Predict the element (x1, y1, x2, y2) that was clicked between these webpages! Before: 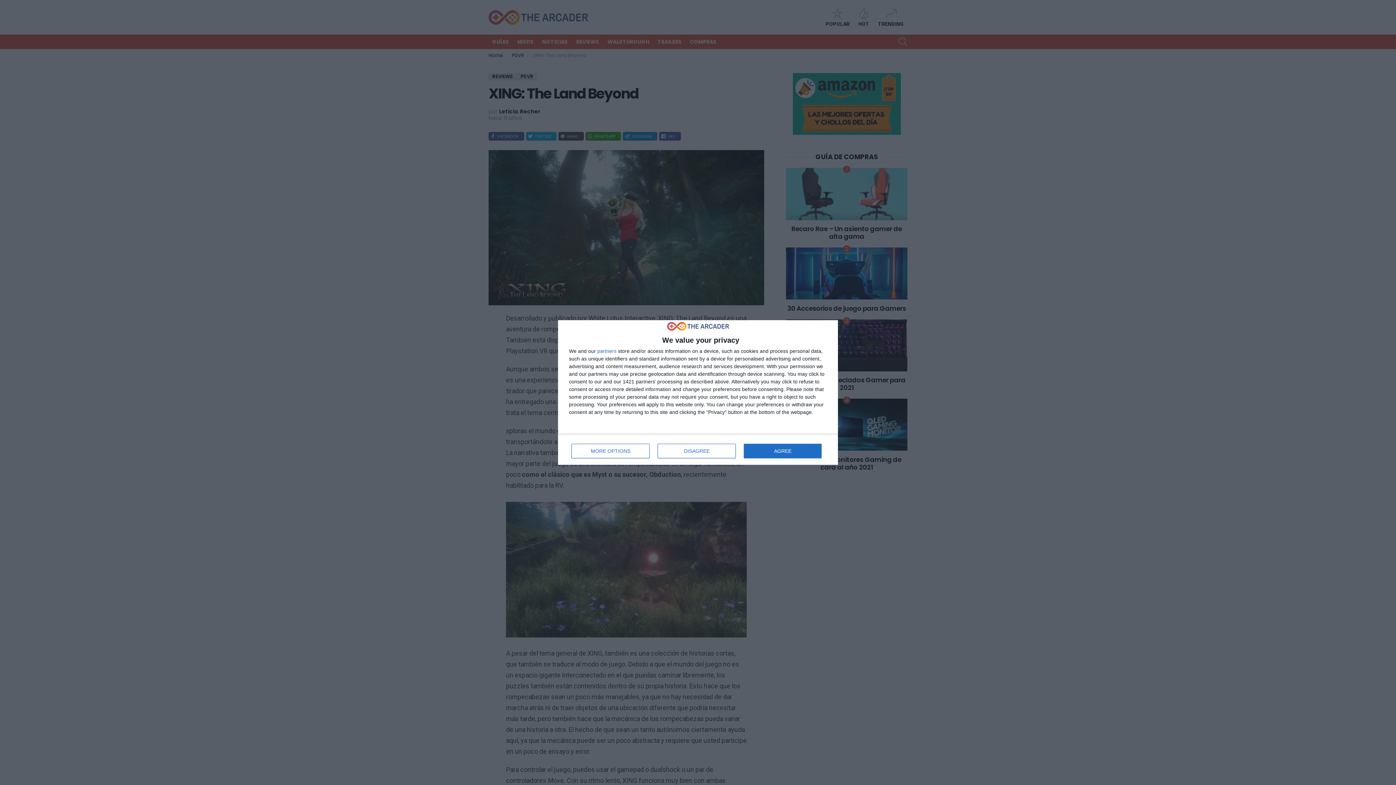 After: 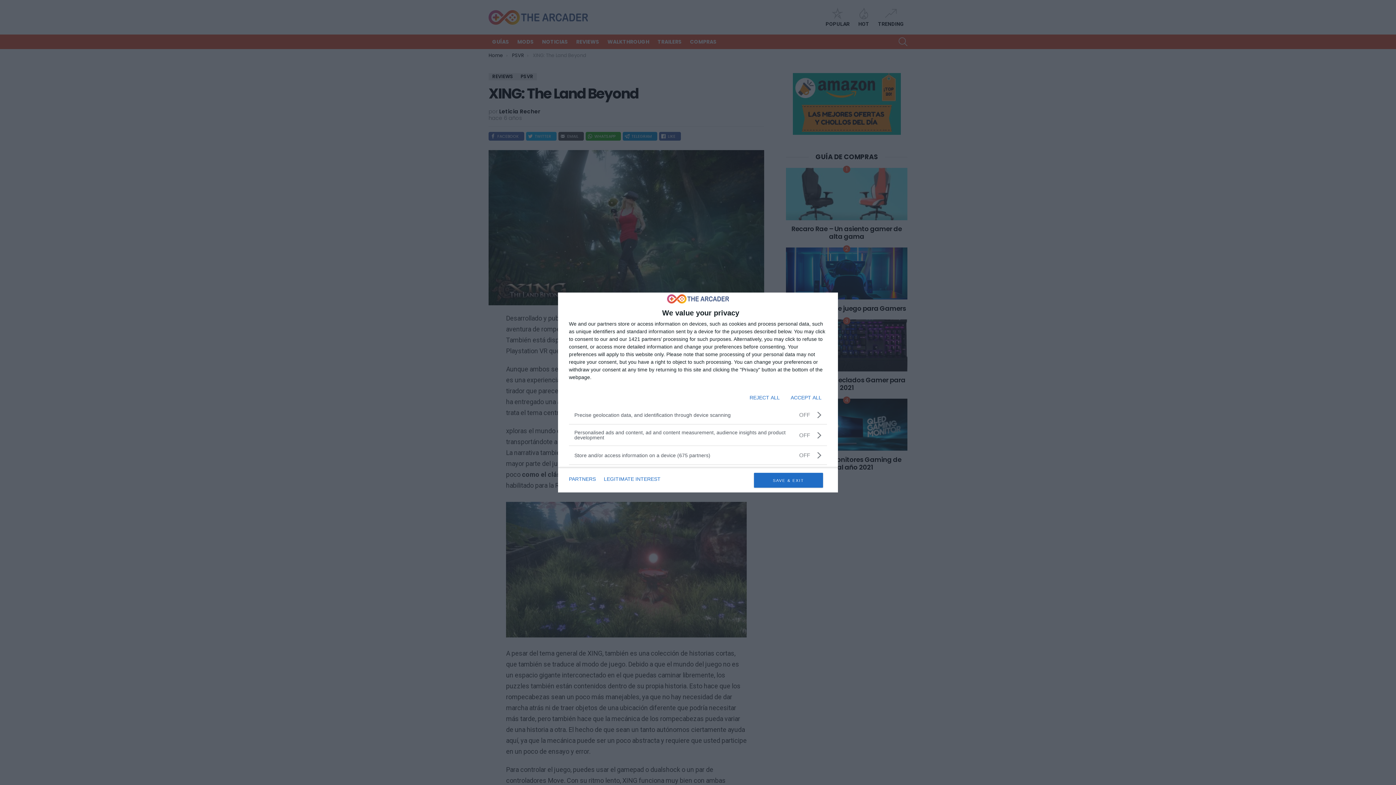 Action: bbox: (571, 444, 649, 458) label: MORE OPTIONS